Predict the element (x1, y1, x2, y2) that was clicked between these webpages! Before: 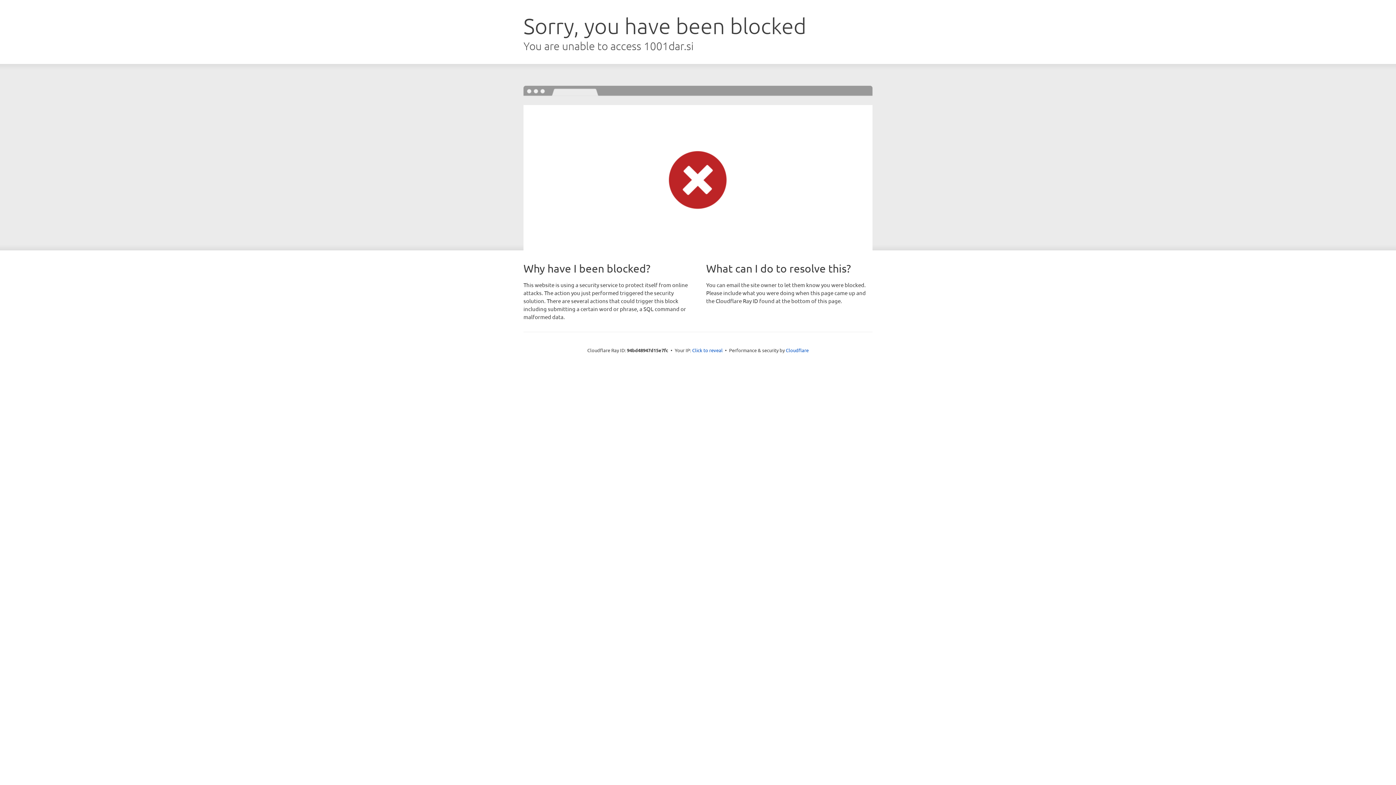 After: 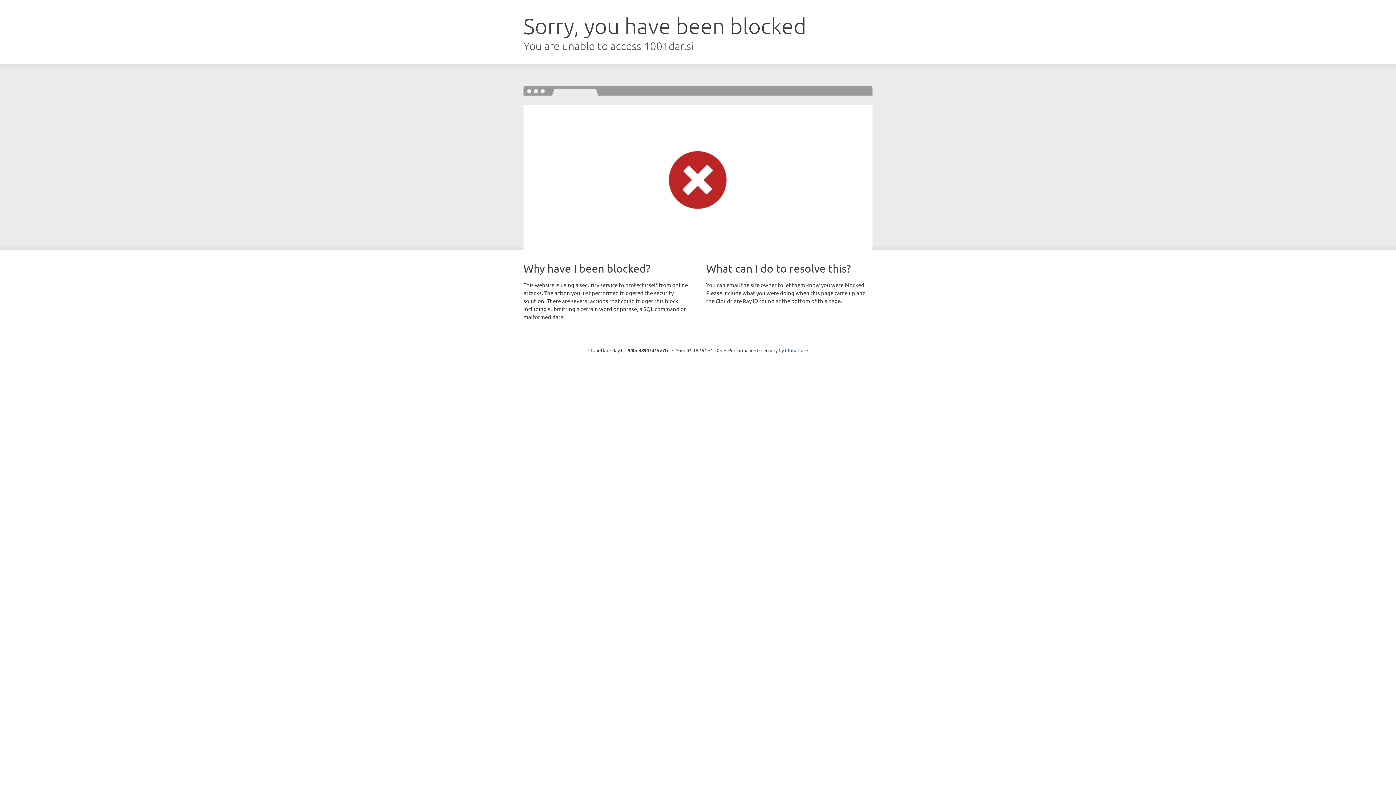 Action: label: Click to reveal bbox: (692, 346, 722, 353)